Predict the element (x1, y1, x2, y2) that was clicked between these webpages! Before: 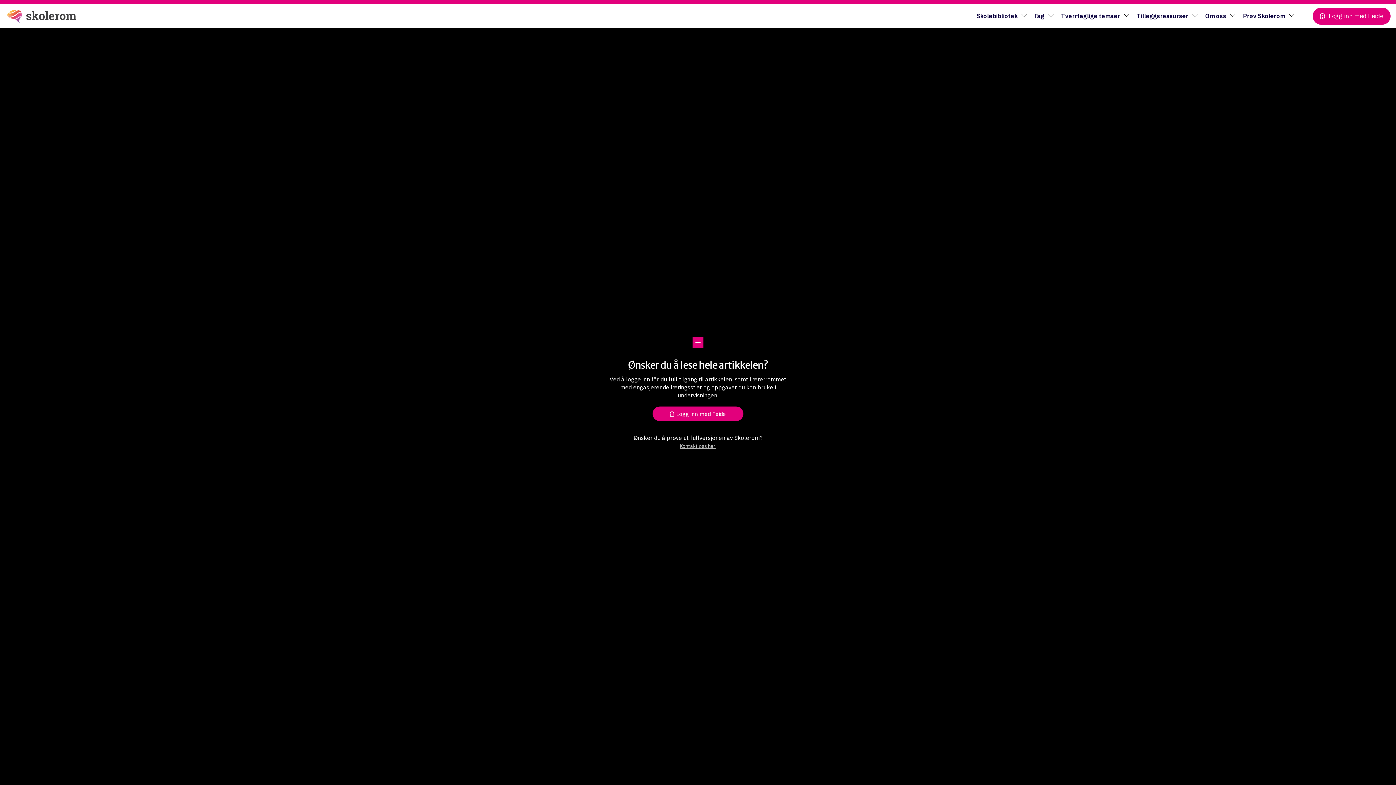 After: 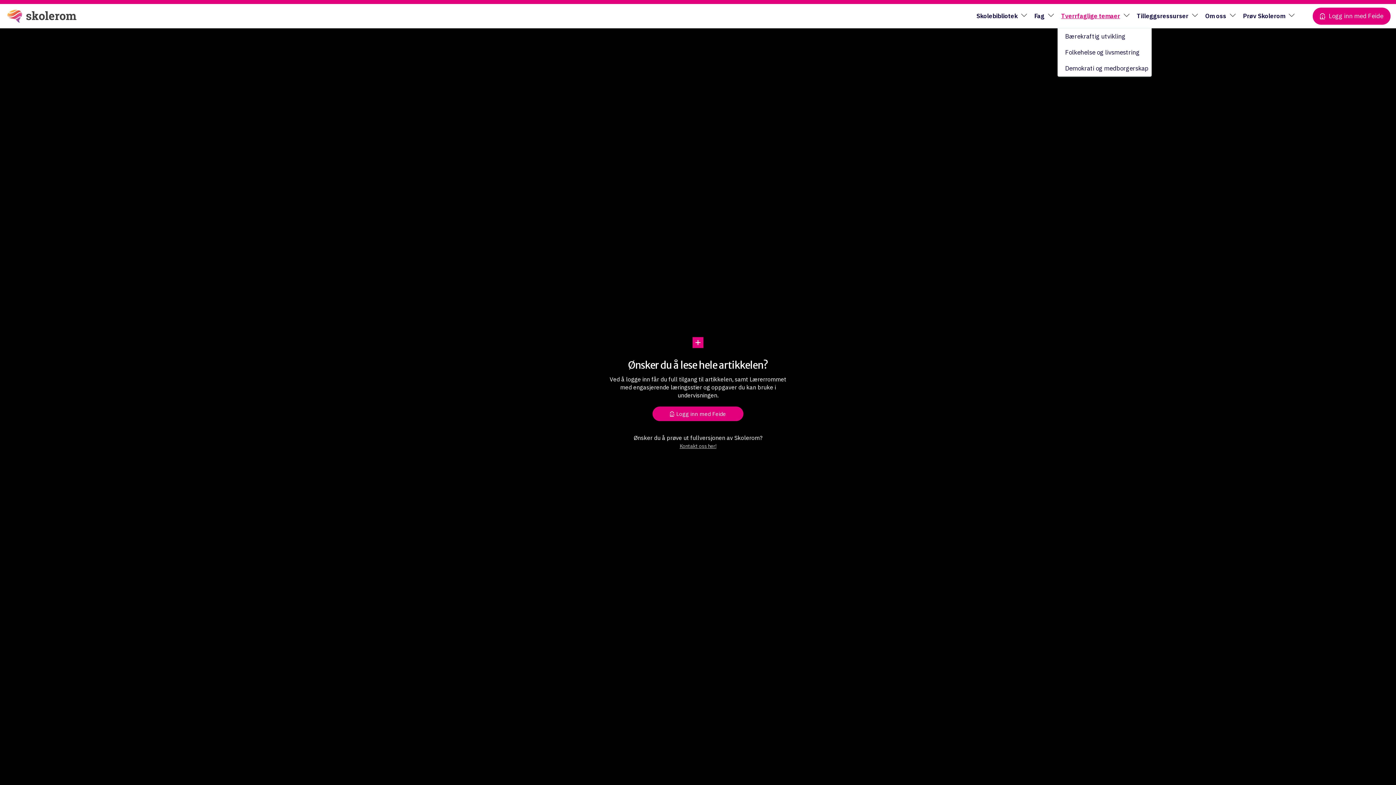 Action: label: Tverrfaglige temaer bbox: (1057, 4, 1133, 28)